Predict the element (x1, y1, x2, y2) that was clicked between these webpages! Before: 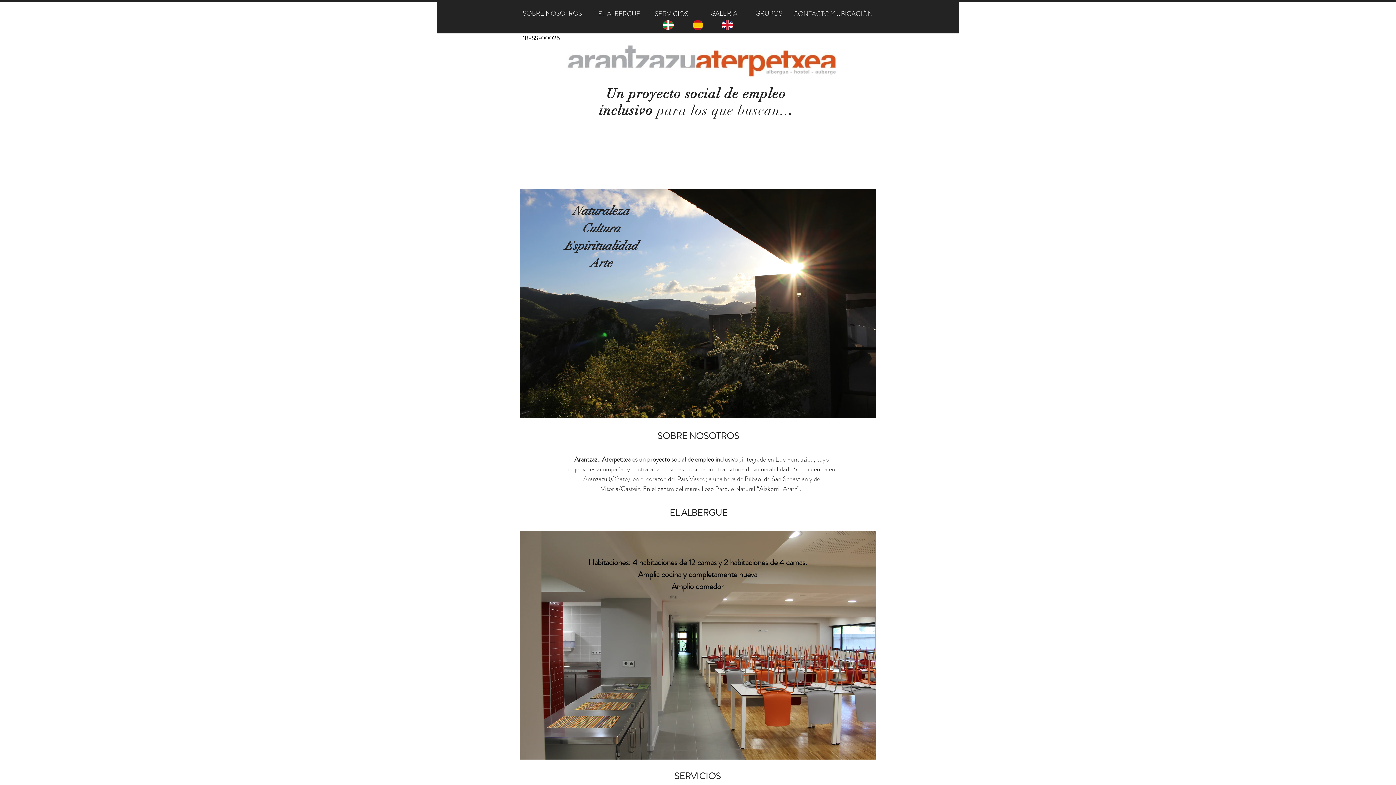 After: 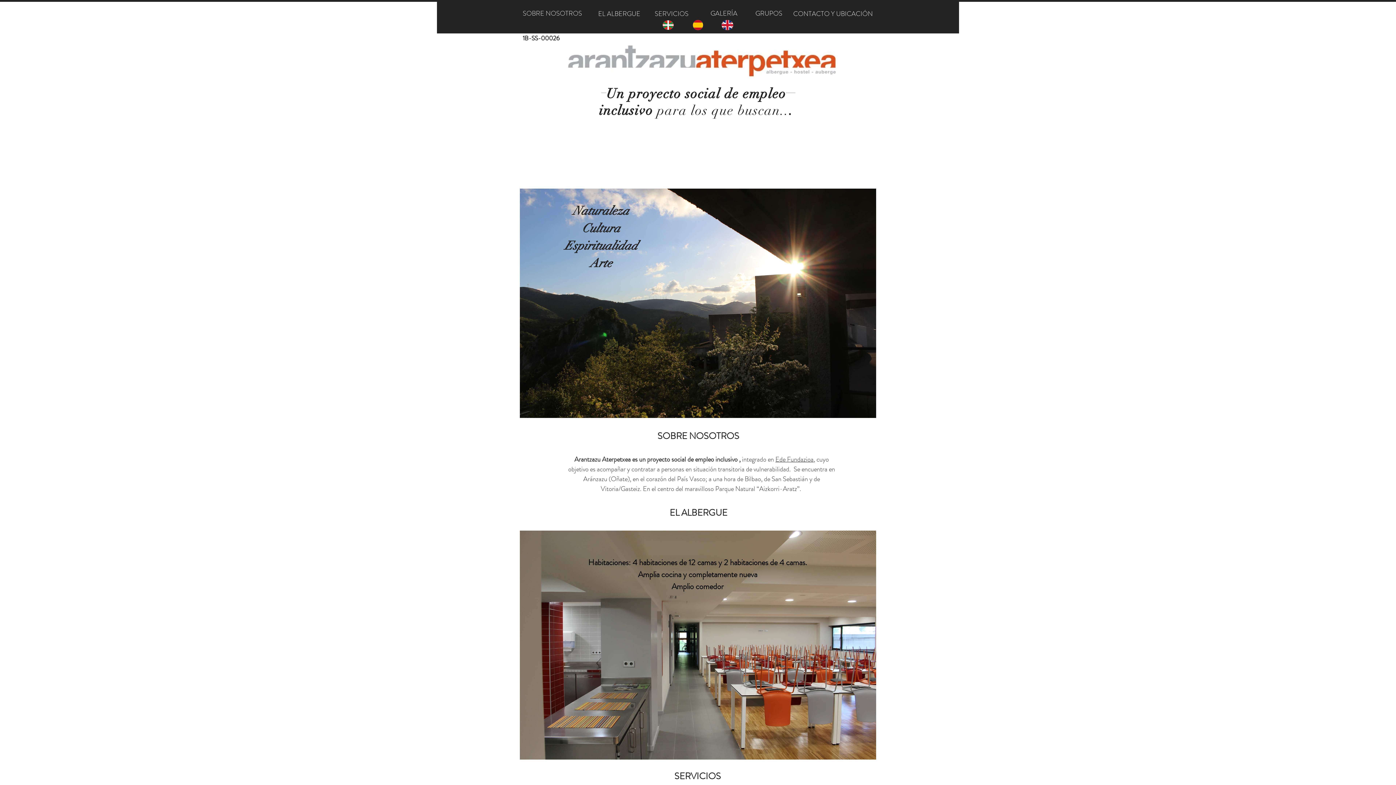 Action: bbox: (775, 454, 813, 464) label: Ede Fundazioa